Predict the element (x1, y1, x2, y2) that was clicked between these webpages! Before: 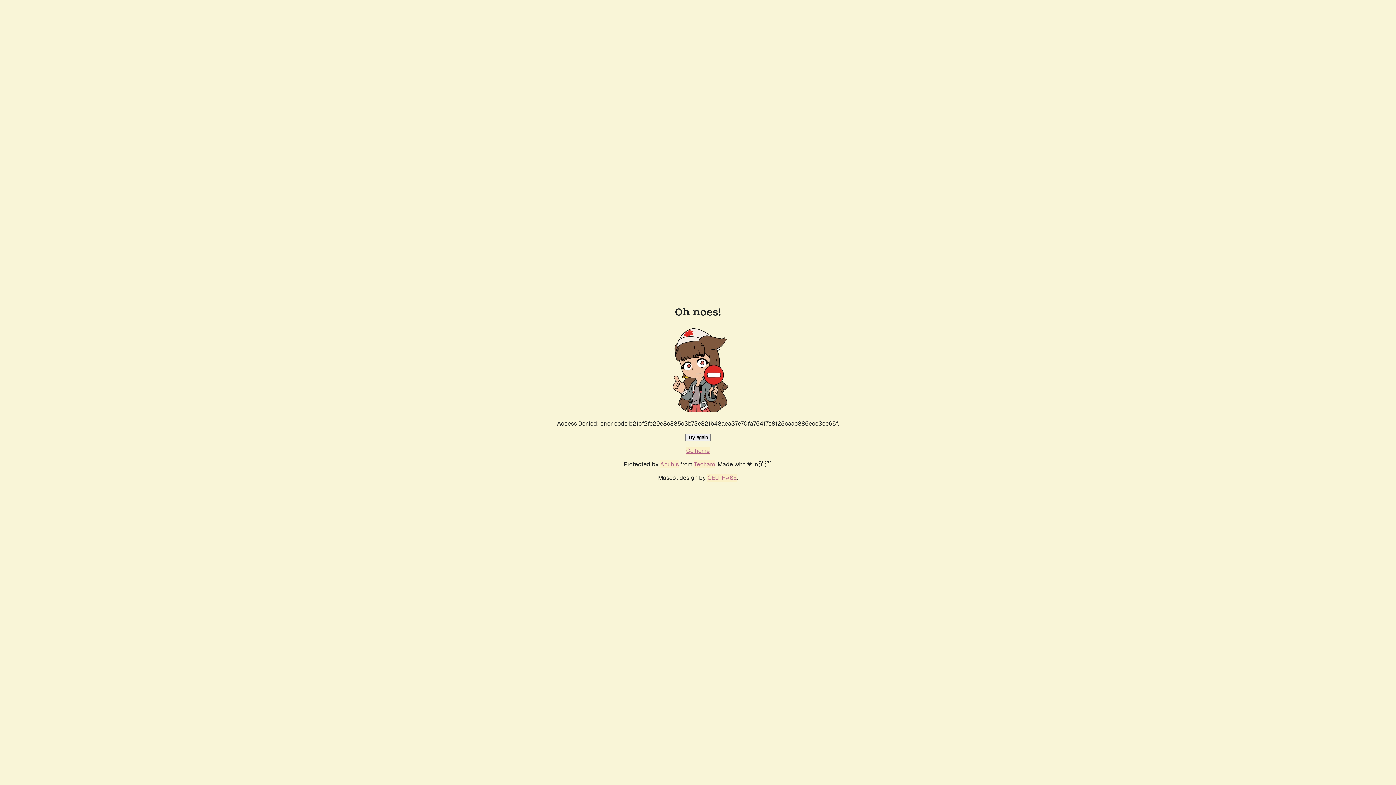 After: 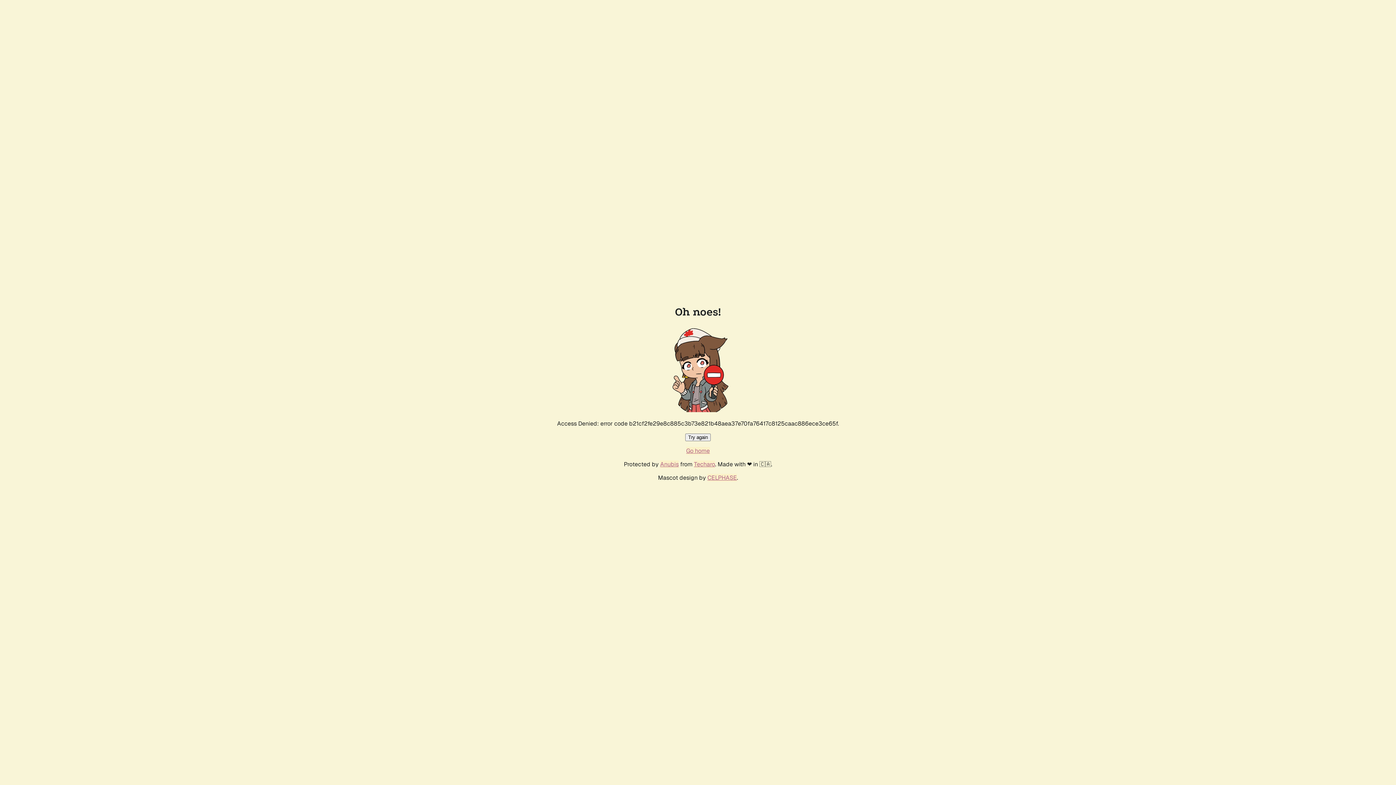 Action: bbox: (686, 447, 710, 454) label: Go home